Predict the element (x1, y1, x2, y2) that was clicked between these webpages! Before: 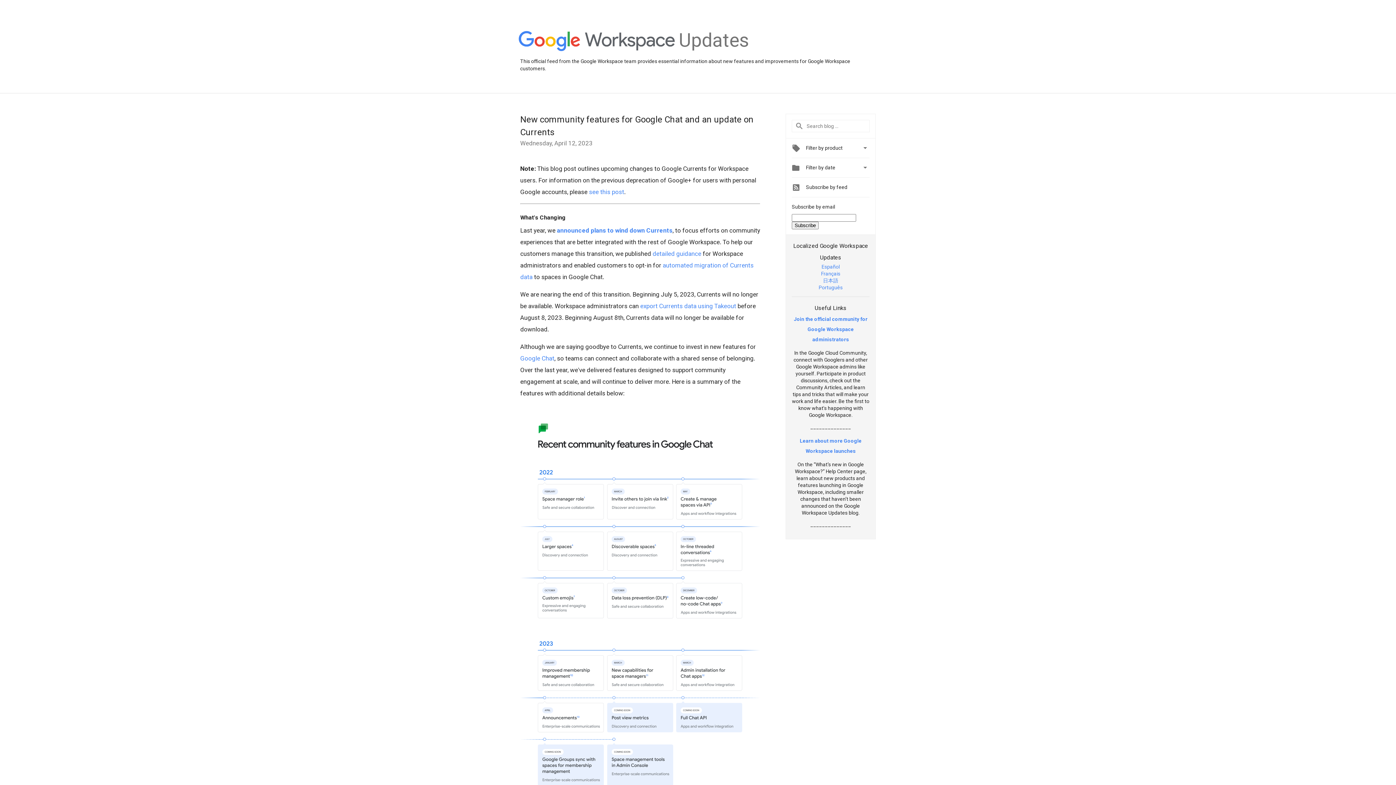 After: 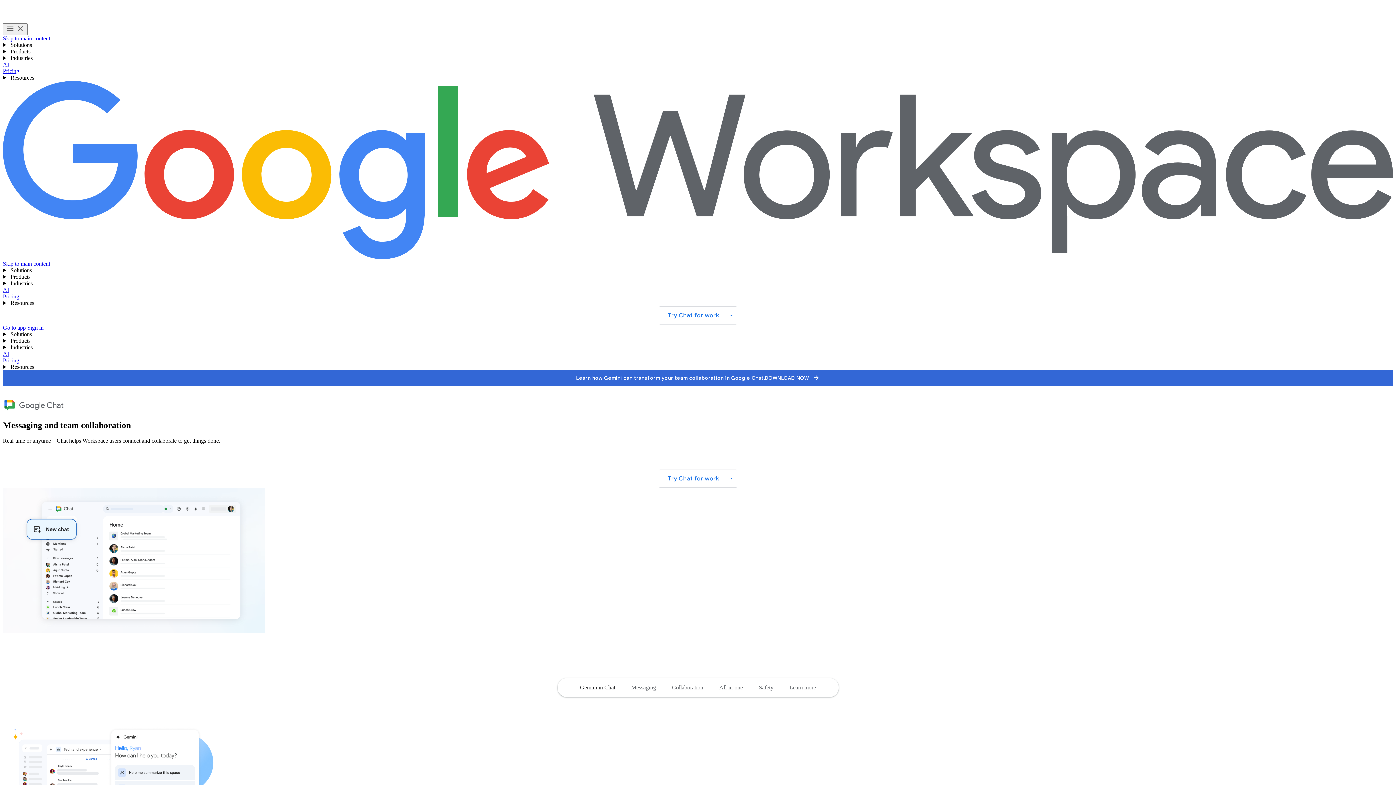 Action: bbox: (520, 354, 554, 362) label: Google Chat